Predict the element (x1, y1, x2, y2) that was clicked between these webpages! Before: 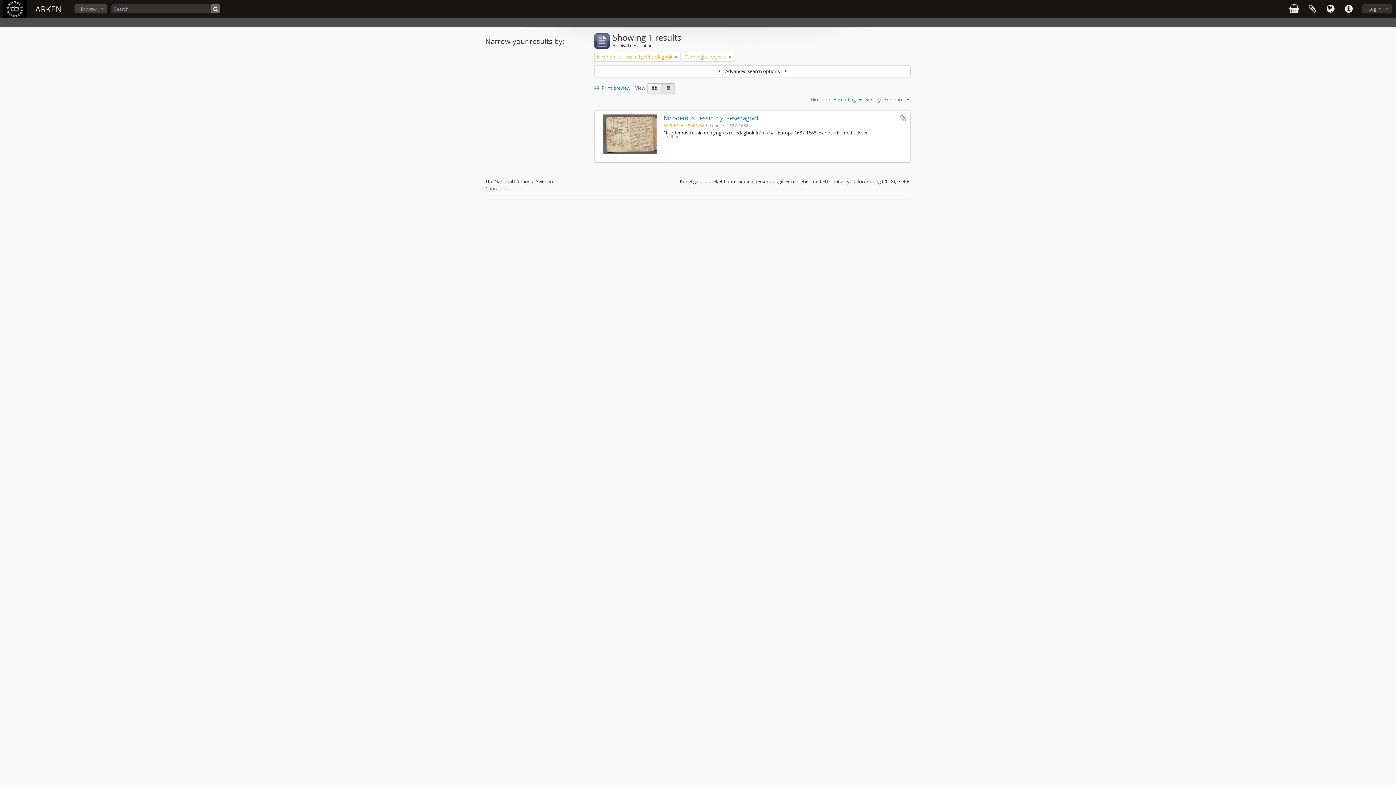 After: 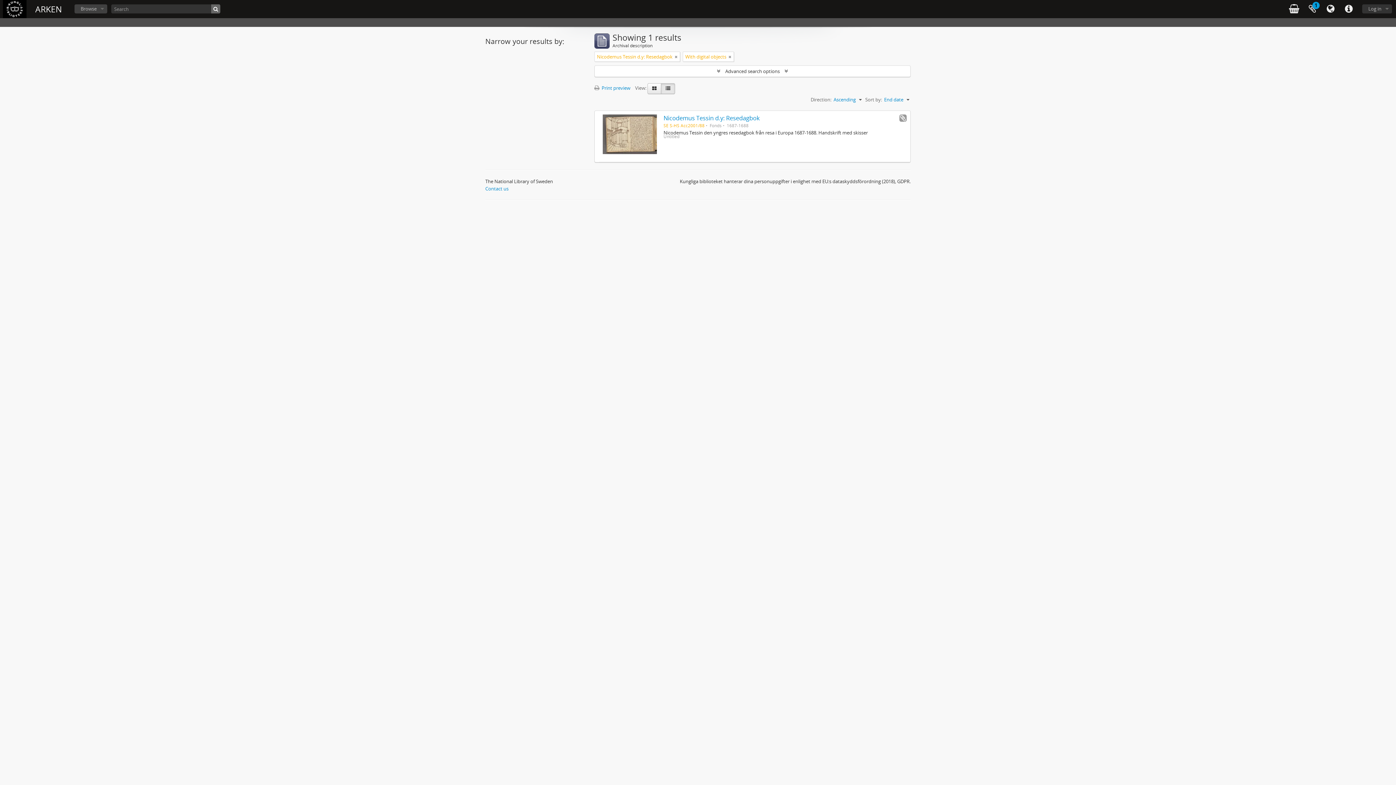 Action: label: Add to clipboard bbox: (899, 114, 906, 121)